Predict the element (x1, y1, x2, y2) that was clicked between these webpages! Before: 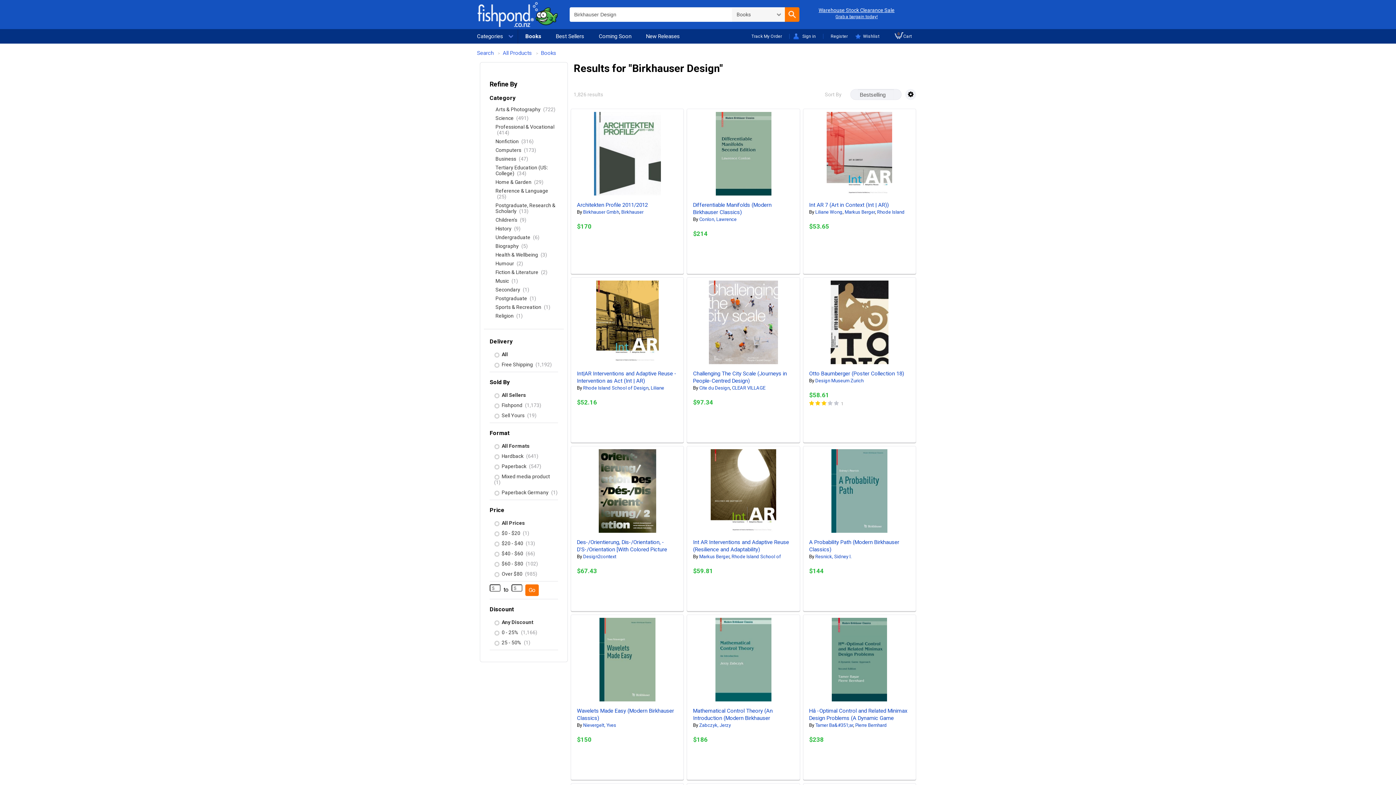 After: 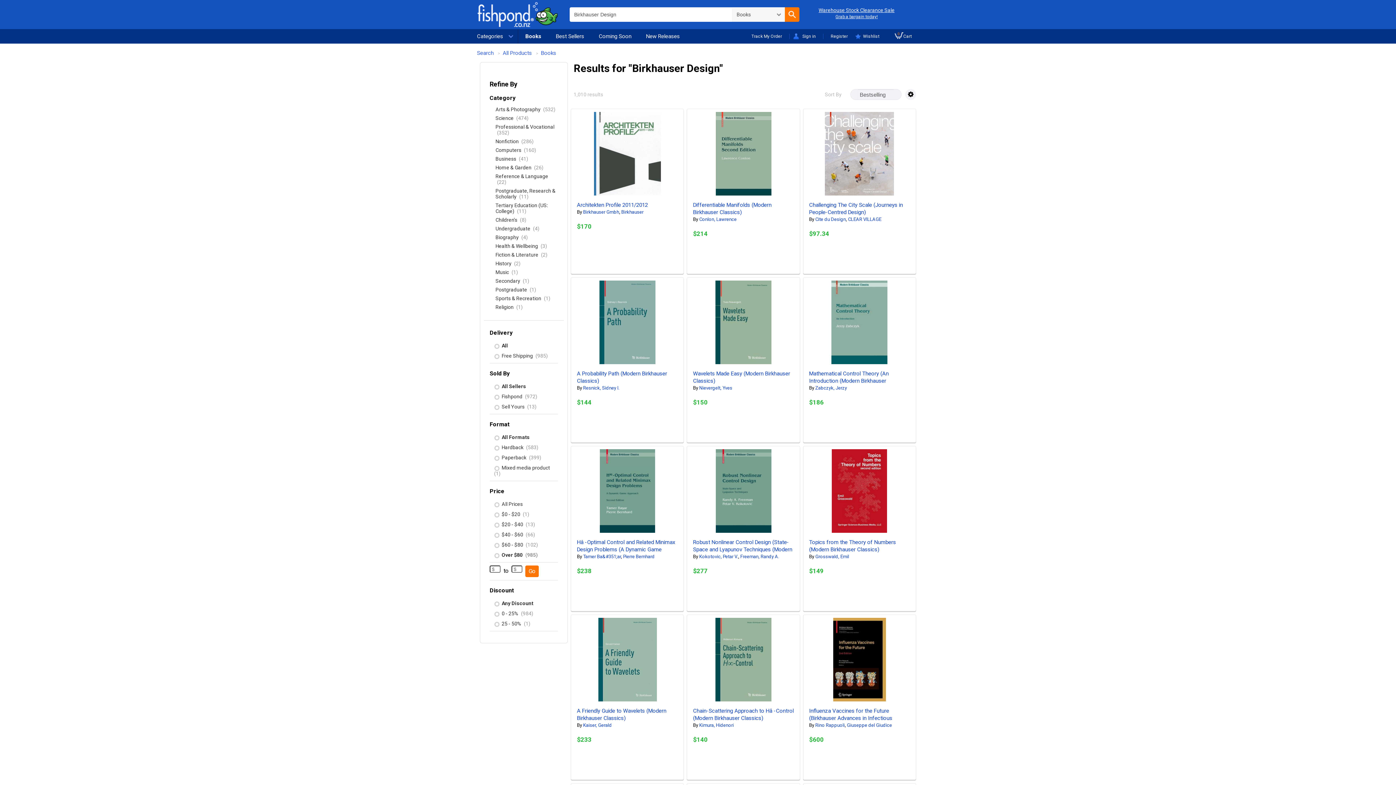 Action: label: Over $80 bbox: (501, 571, 522, 577)